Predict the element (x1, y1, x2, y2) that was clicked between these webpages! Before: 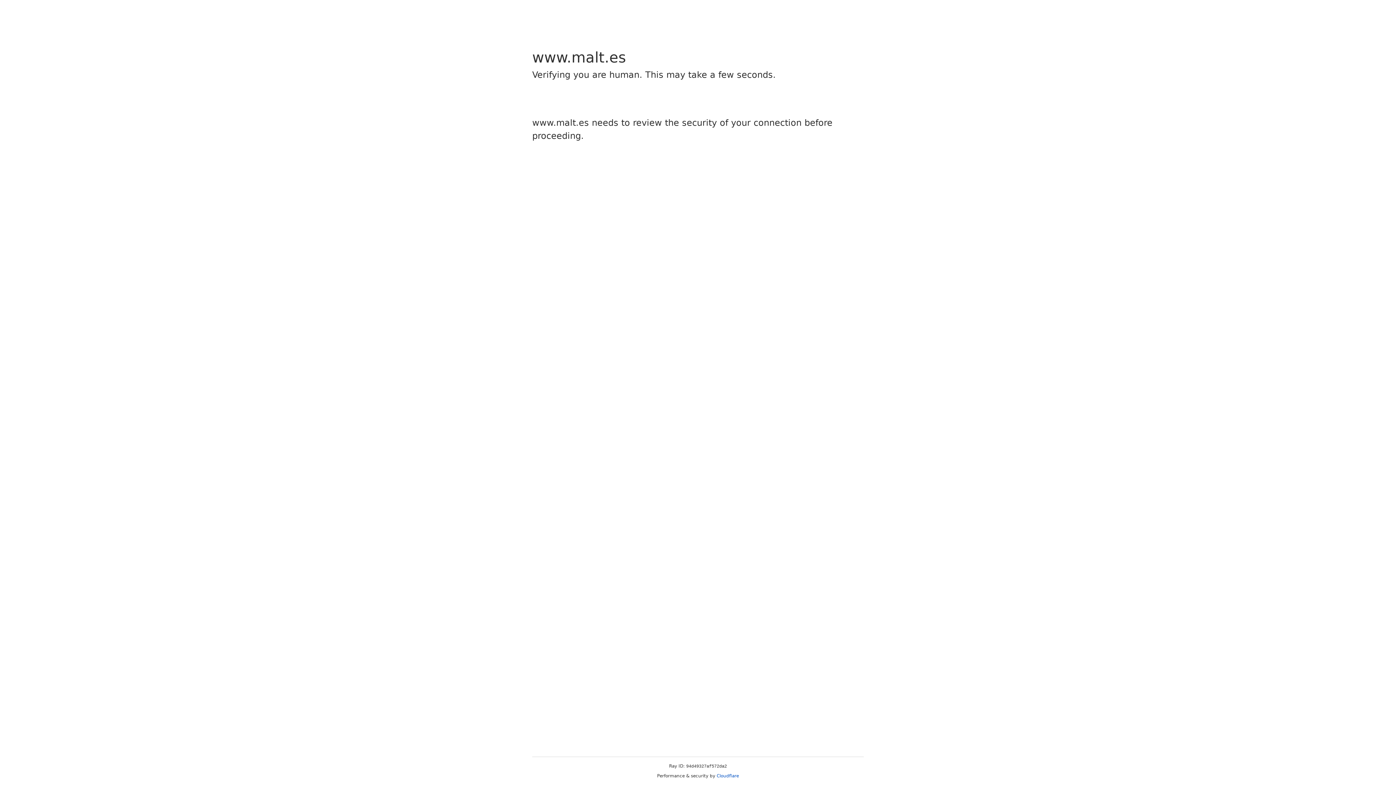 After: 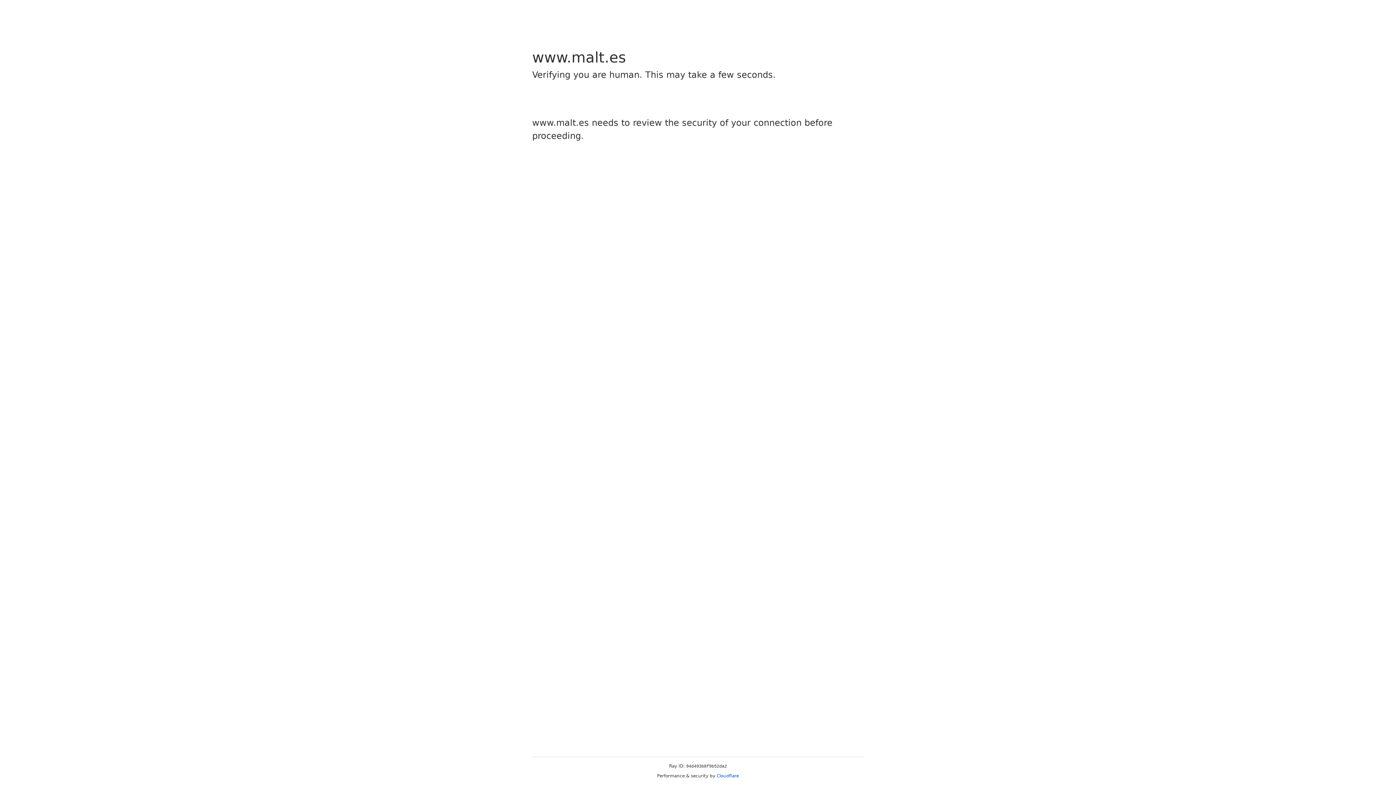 Action: label: Cloudflare bbox: (716, 773, 739, 778)